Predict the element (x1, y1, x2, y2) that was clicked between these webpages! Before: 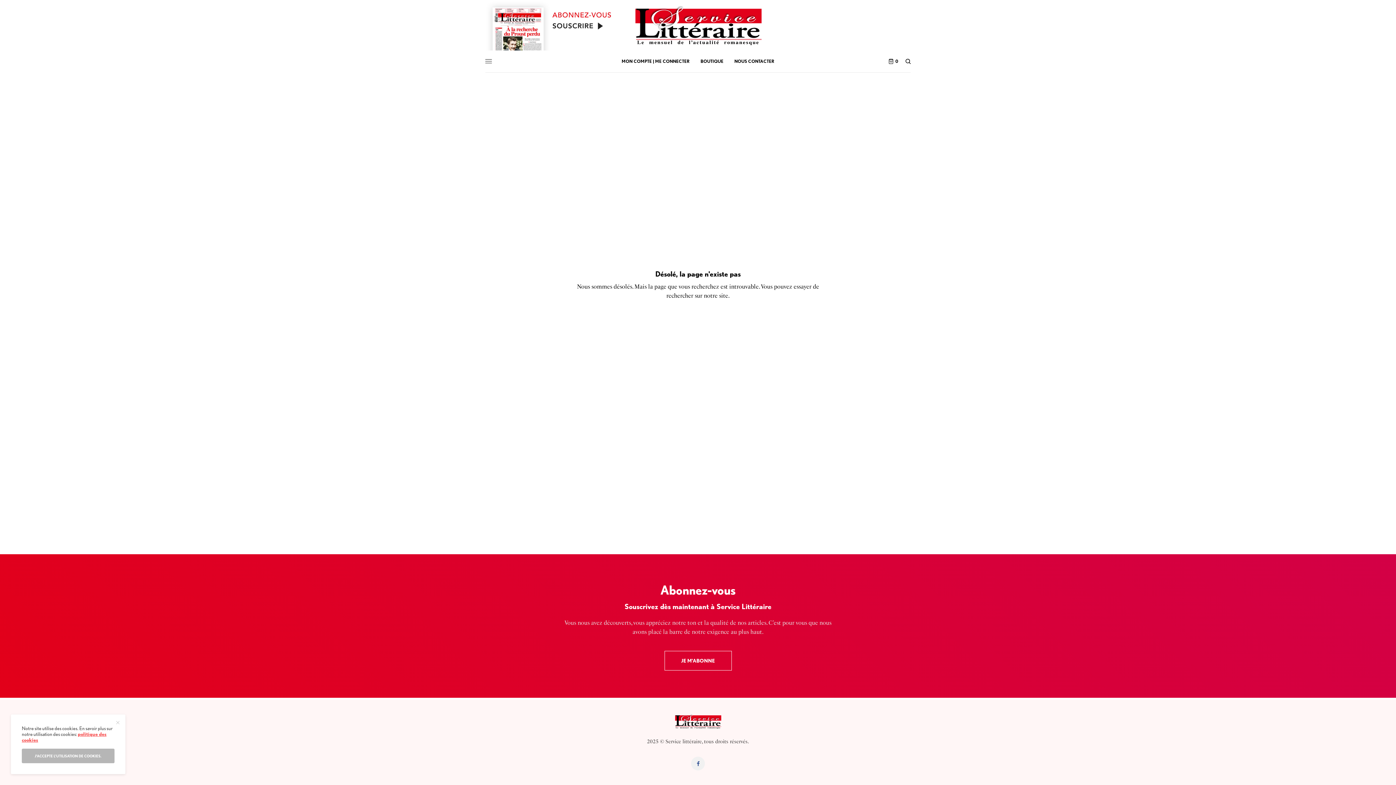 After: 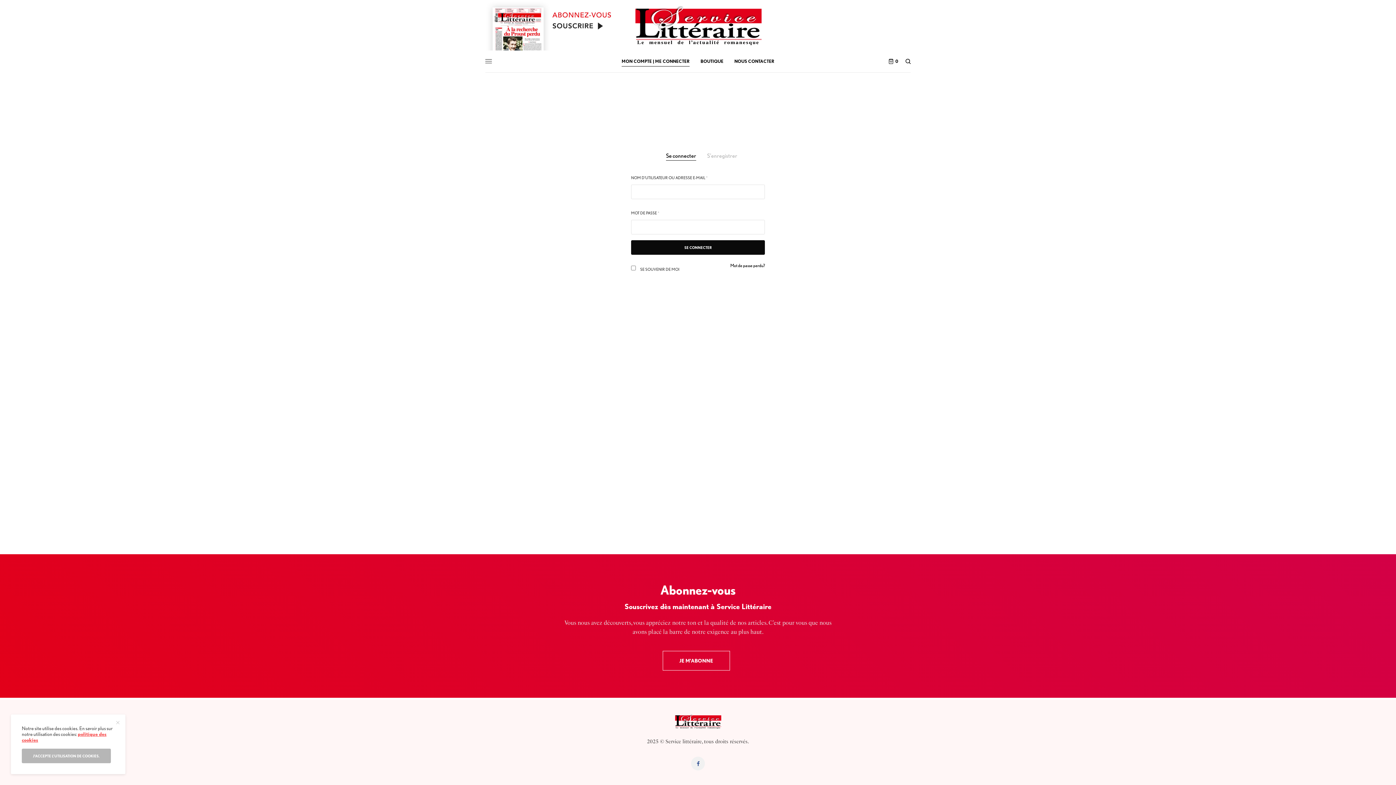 Action: label: MON COMPTE | ME CONNECTER bbox: (621, 50, 689, 72)